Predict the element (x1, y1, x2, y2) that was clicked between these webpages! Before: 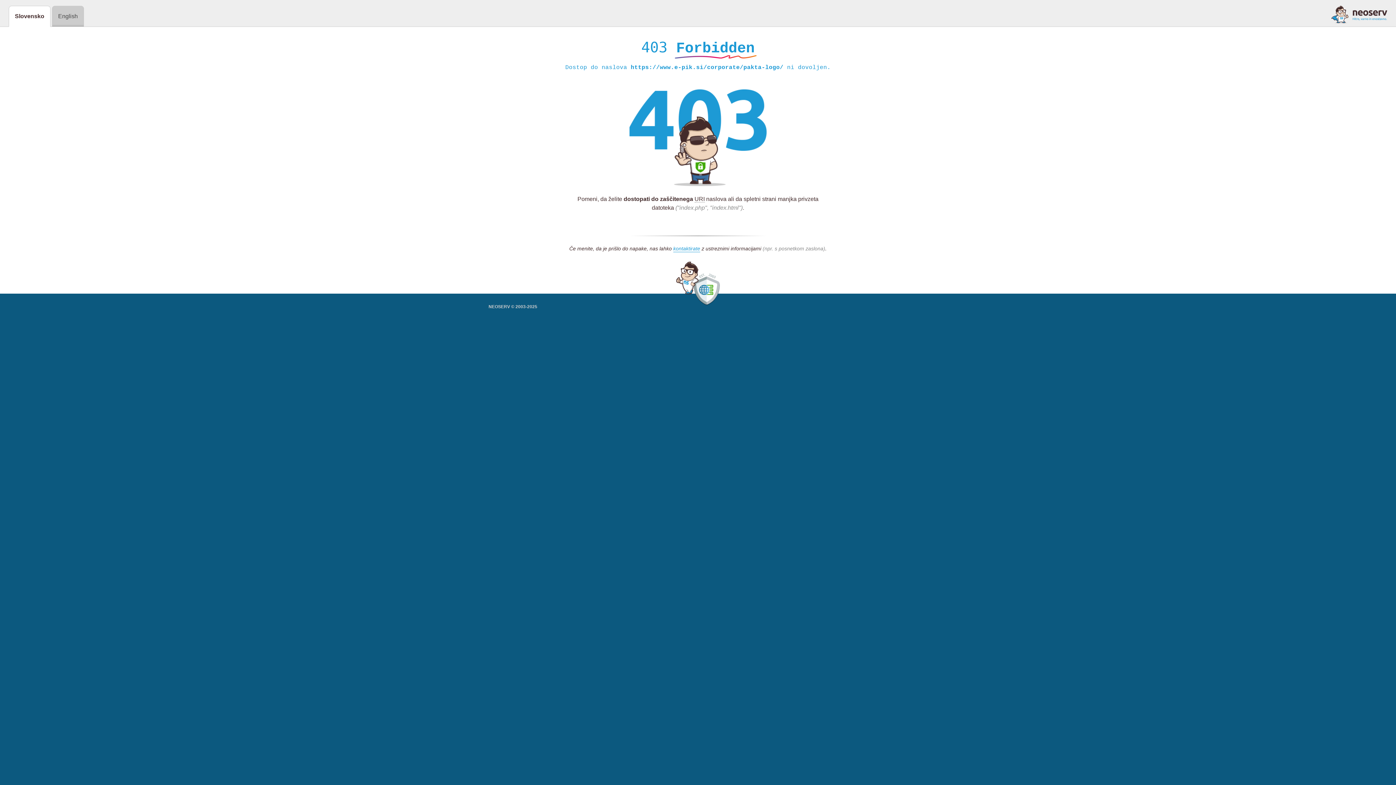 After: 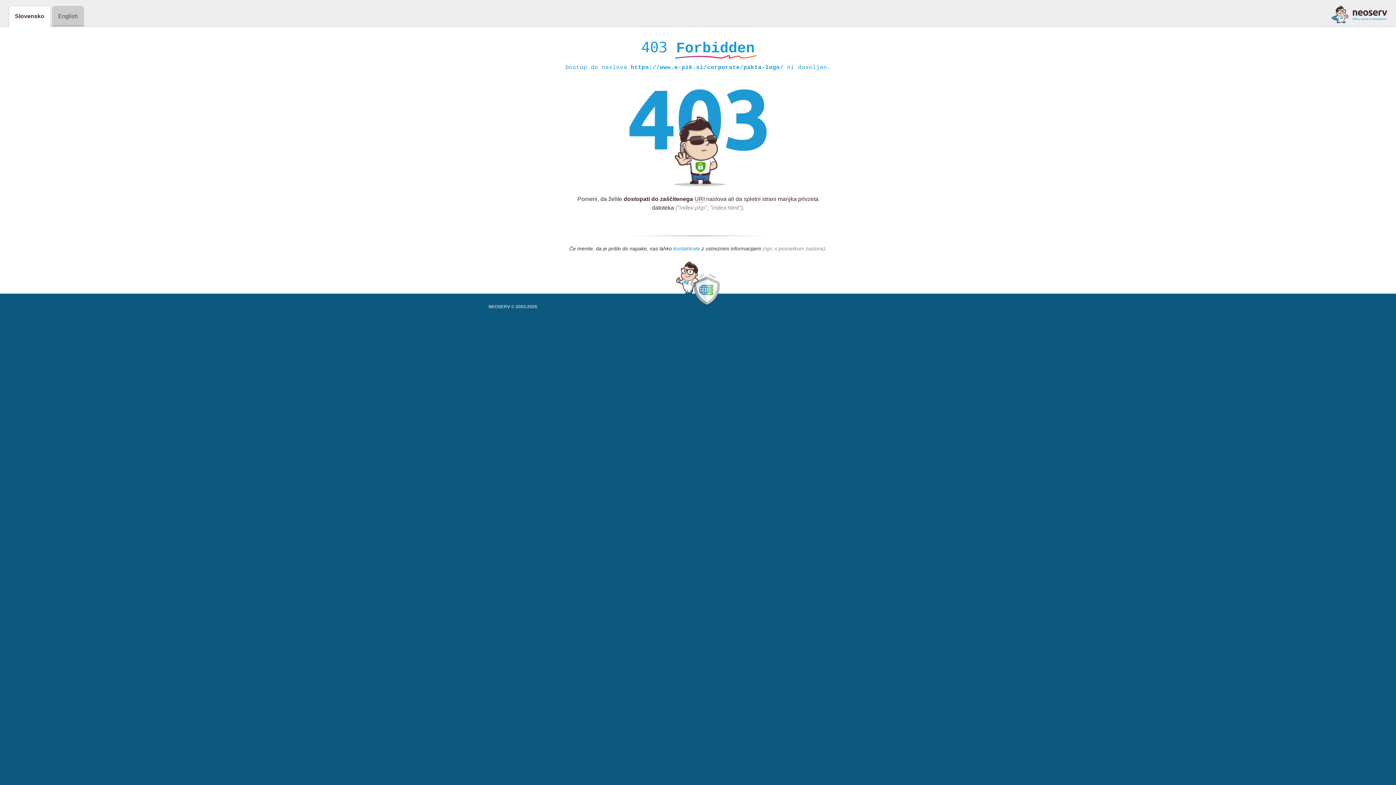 Action: bbox: (673, 245, 700, 252) label: kontaktirate